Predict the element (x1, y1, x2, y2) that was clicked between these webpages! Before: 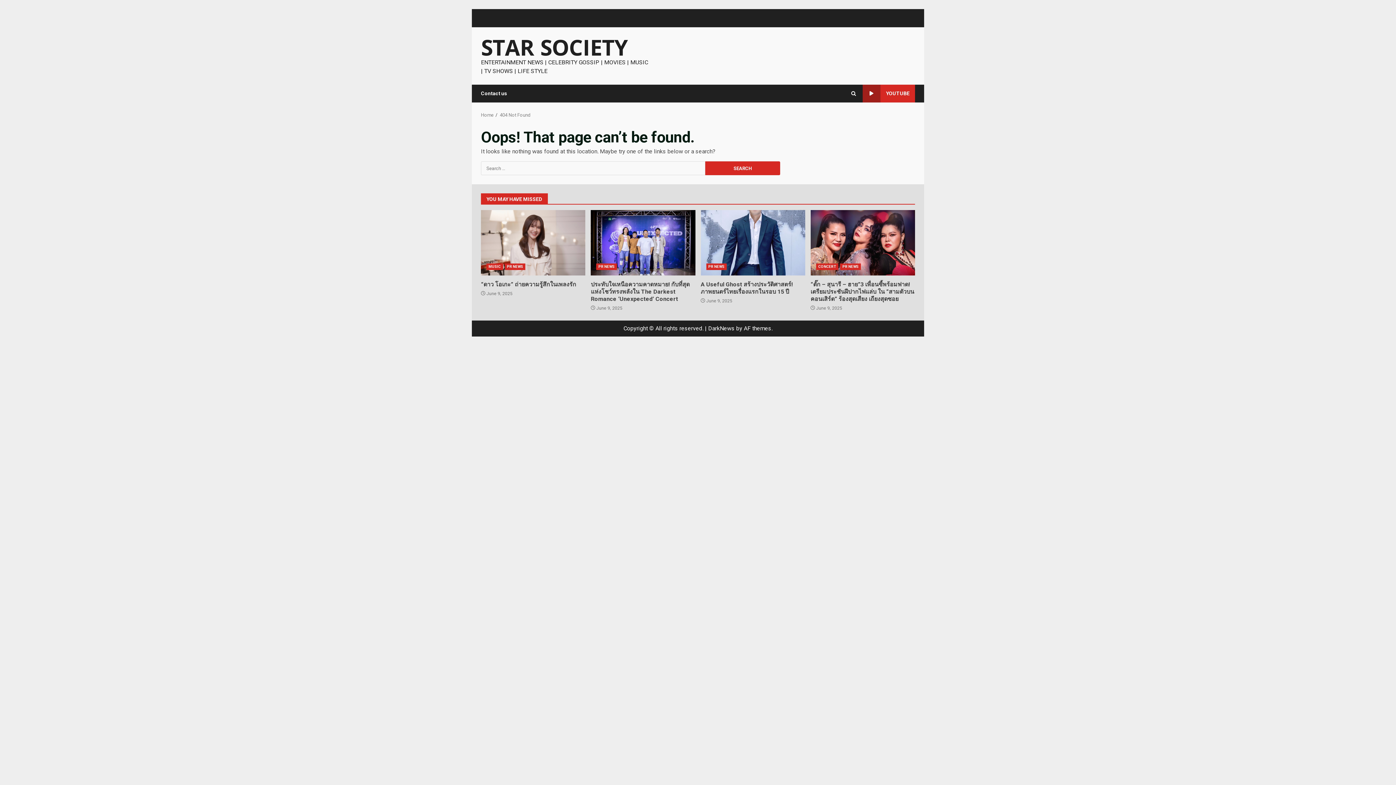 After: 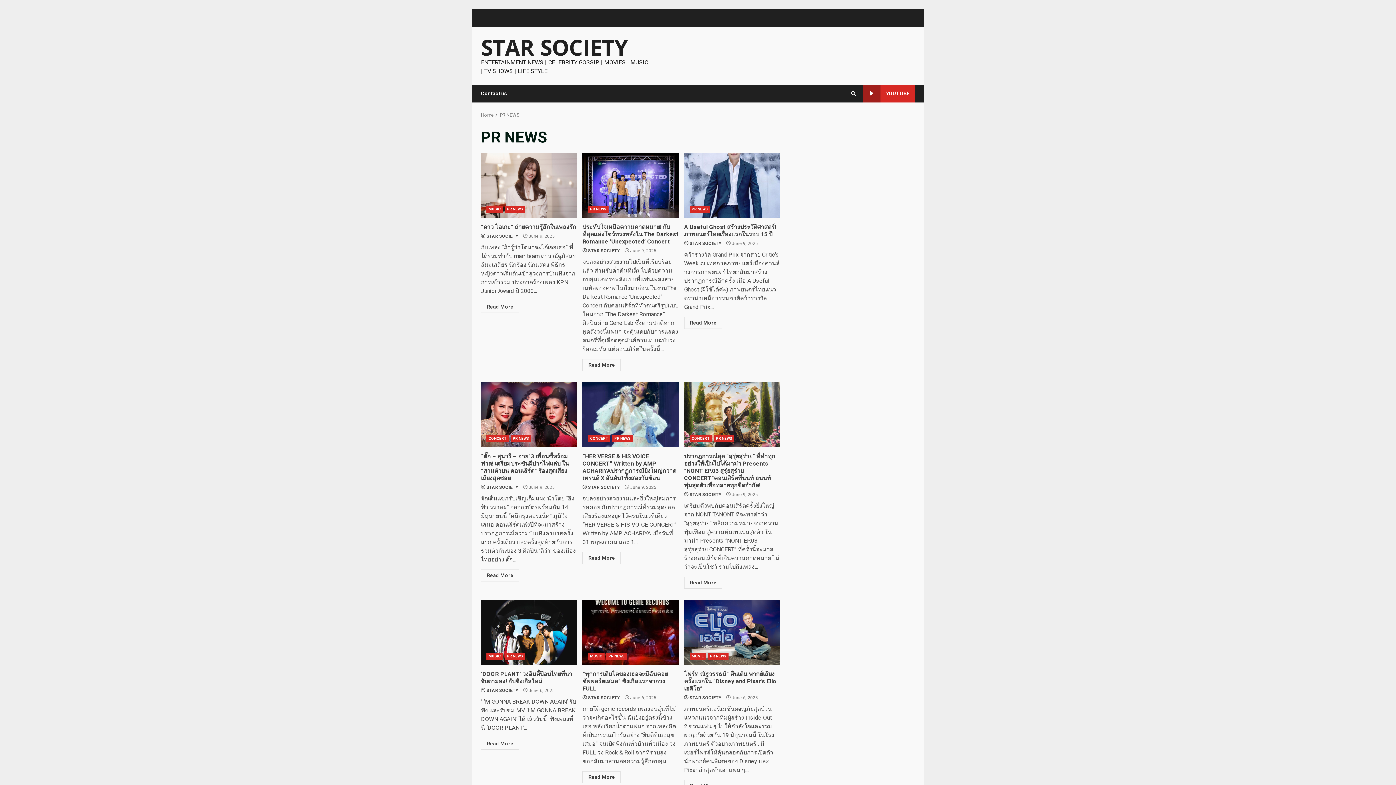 Action: label: PR NEWS bbox: (596, 263, 617, 270)